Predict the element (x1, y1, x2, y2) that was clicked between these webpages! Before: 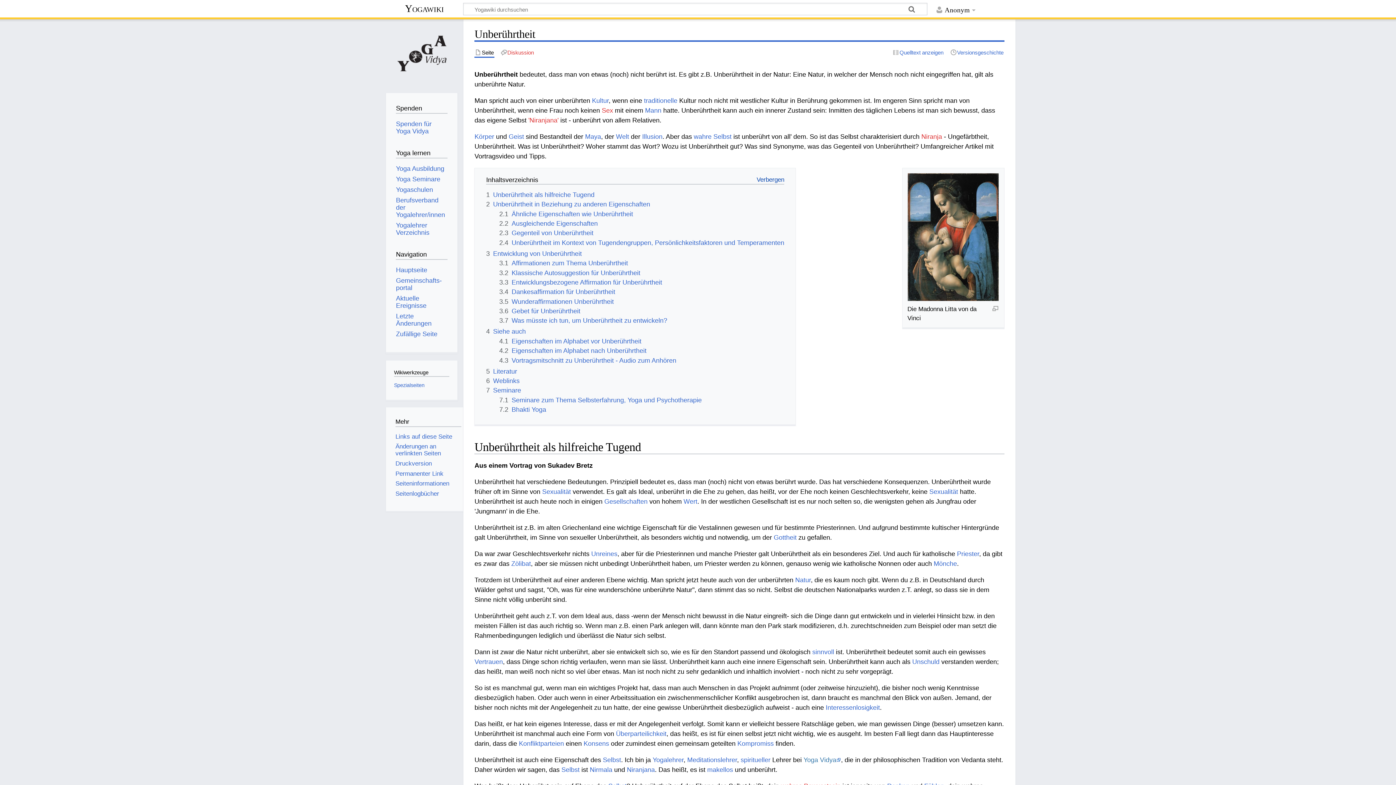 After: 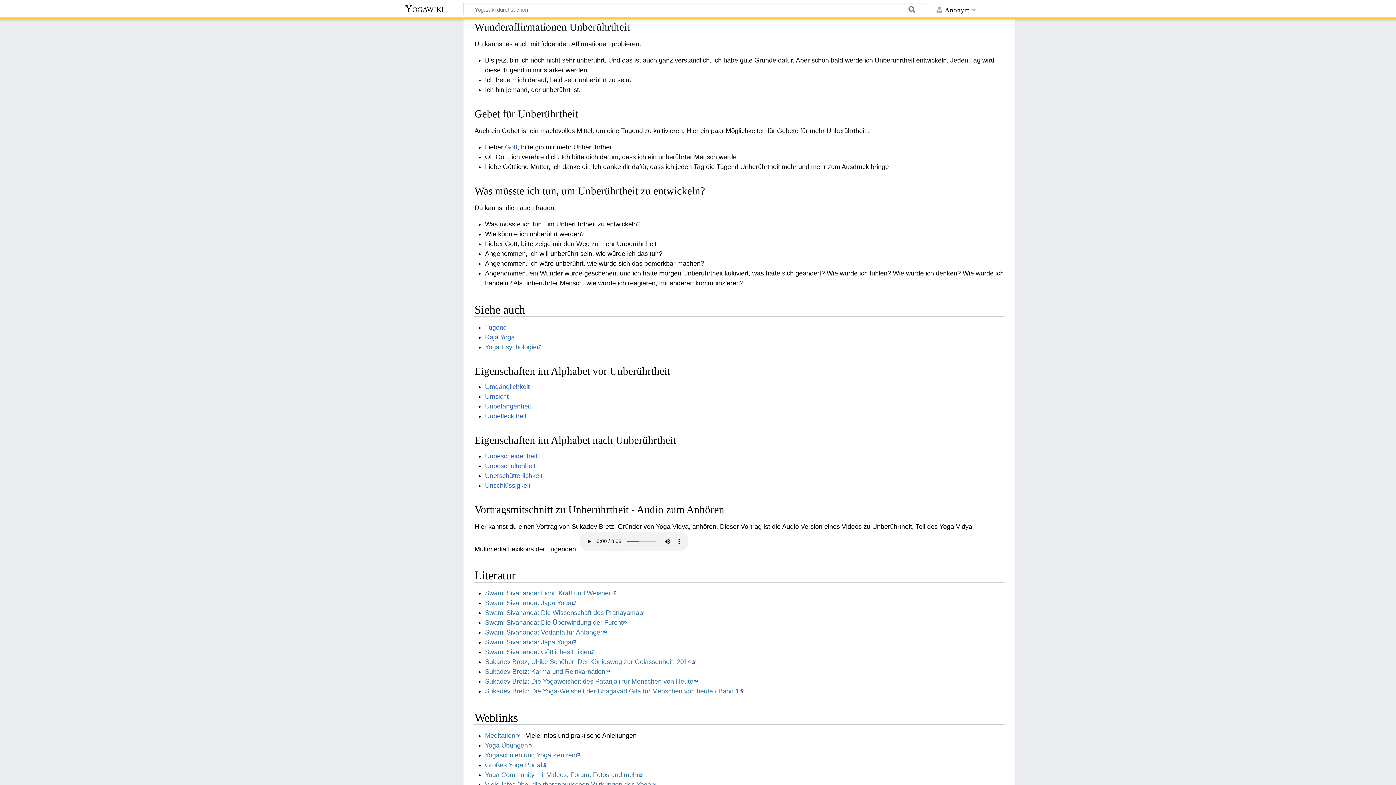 Action: label: 3.5	Wunderaffirmationen Unberührtheit bbox: (499, 298, 613, 305)